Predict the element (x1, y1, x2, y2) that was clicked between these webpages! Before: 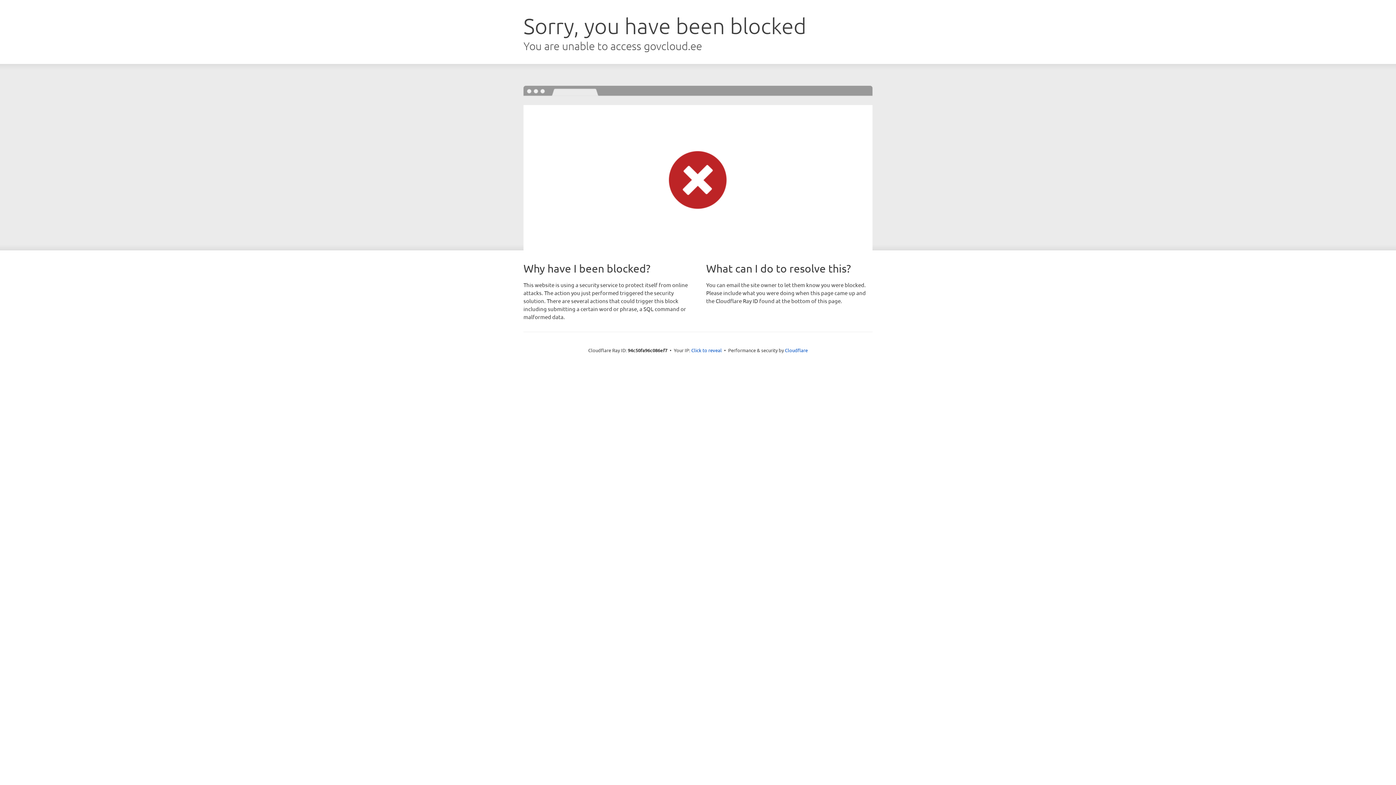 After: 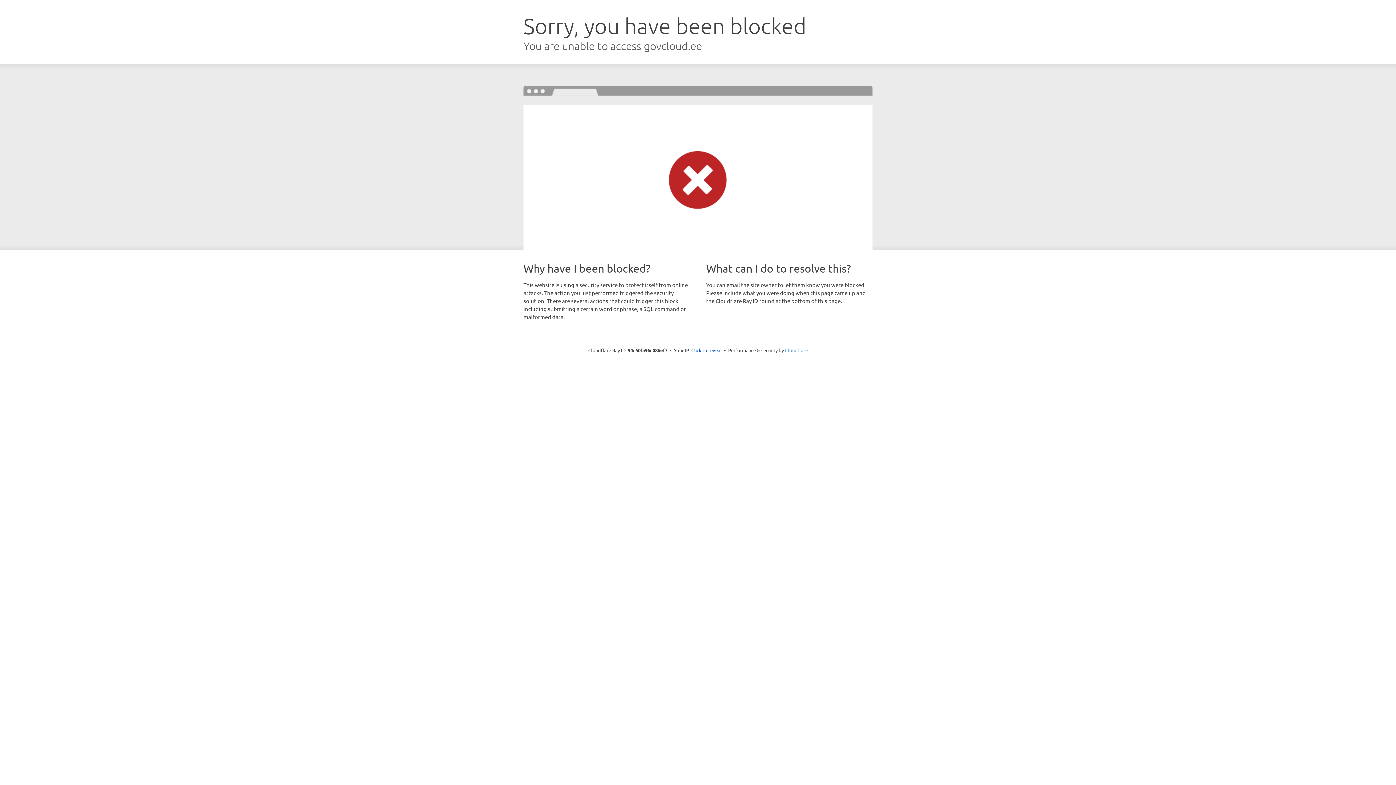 Action: bbox: (785, 347, 808, 353) label: Cloudflare